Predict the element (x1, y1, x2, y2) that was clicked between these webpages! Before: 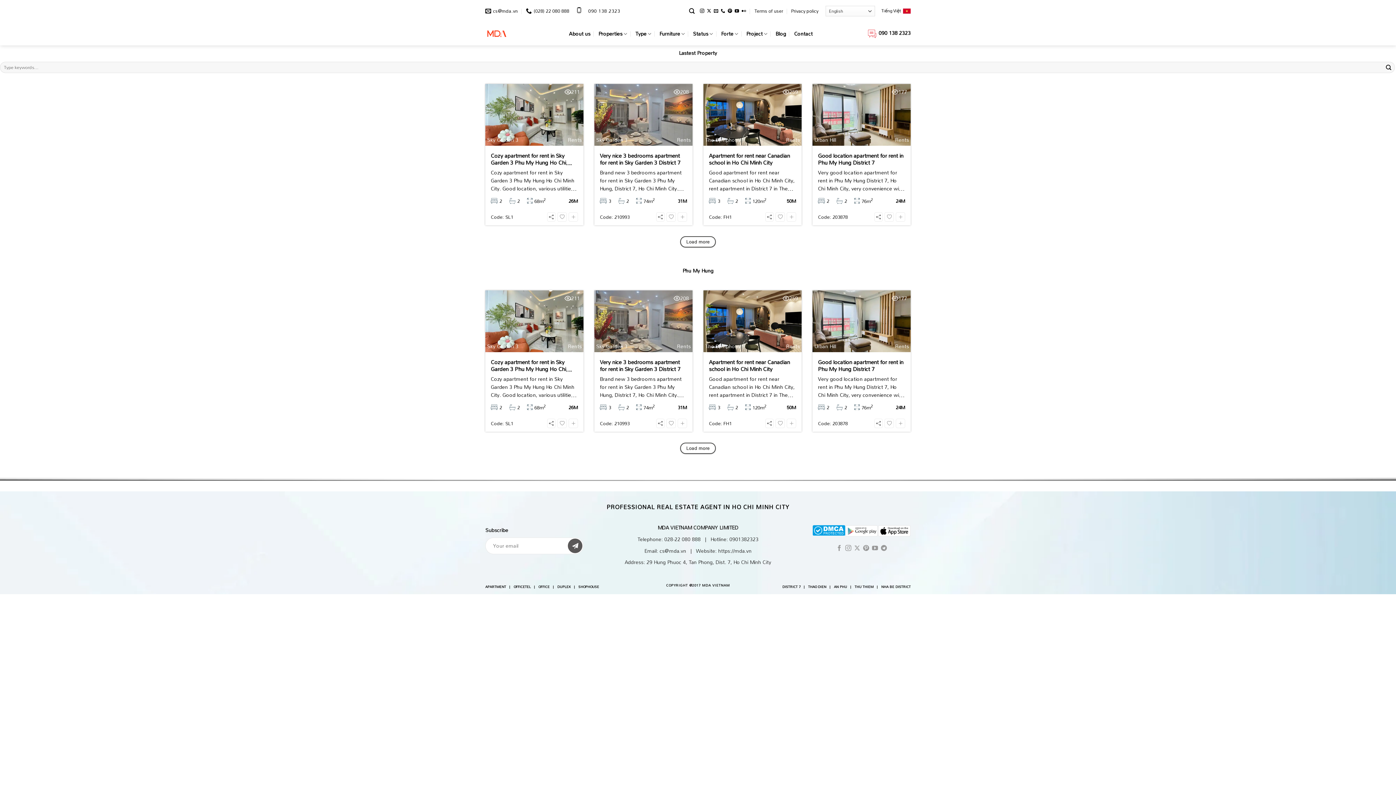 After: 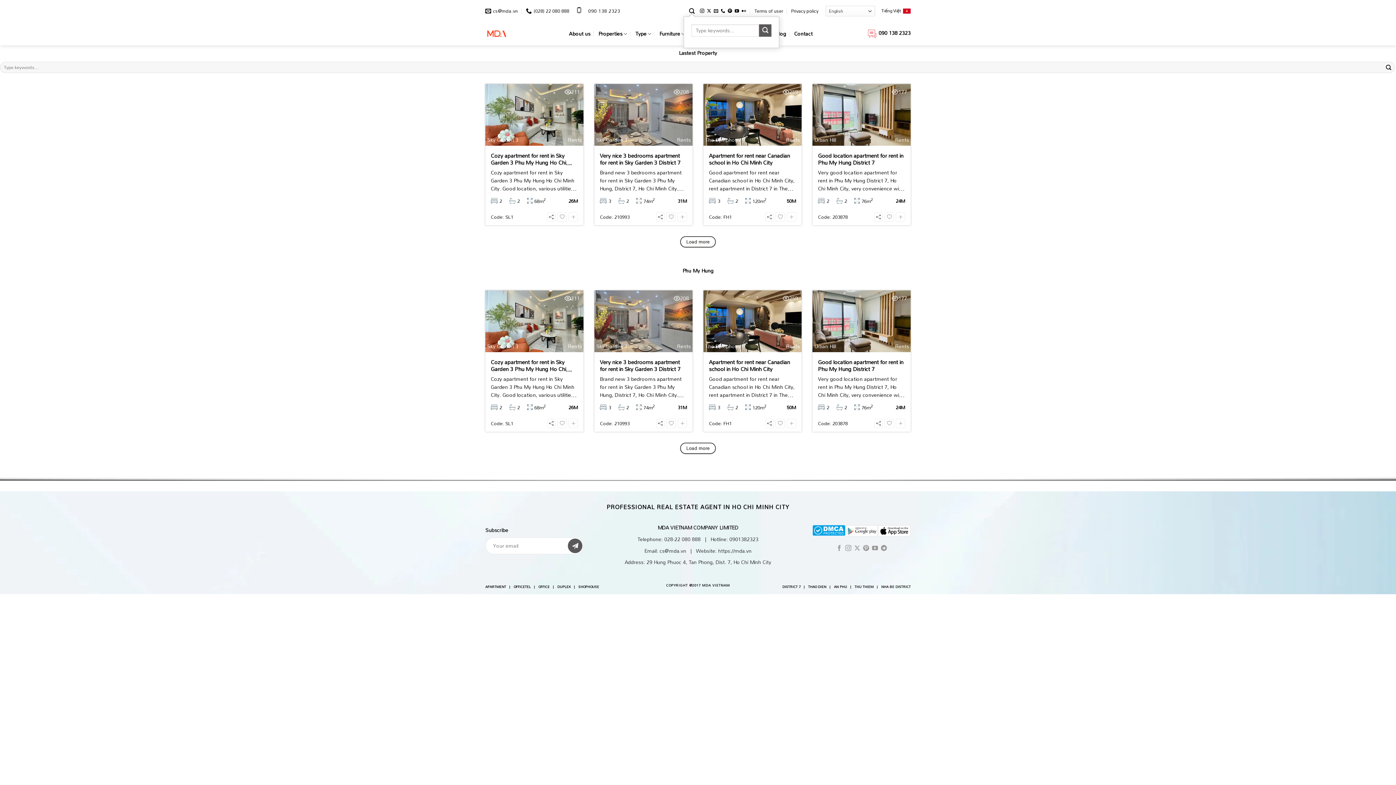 Action: label: Search bbox: (689, 6, 694, 16)